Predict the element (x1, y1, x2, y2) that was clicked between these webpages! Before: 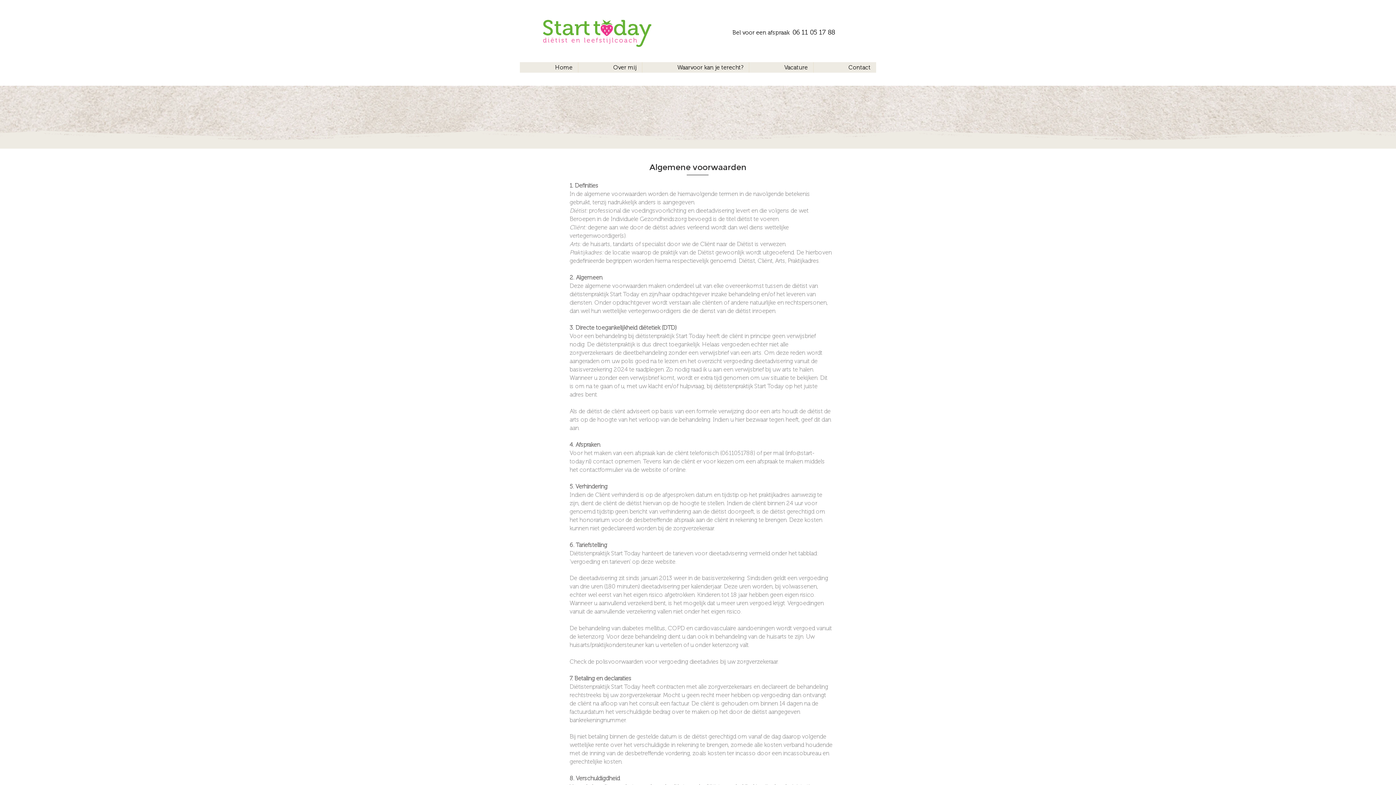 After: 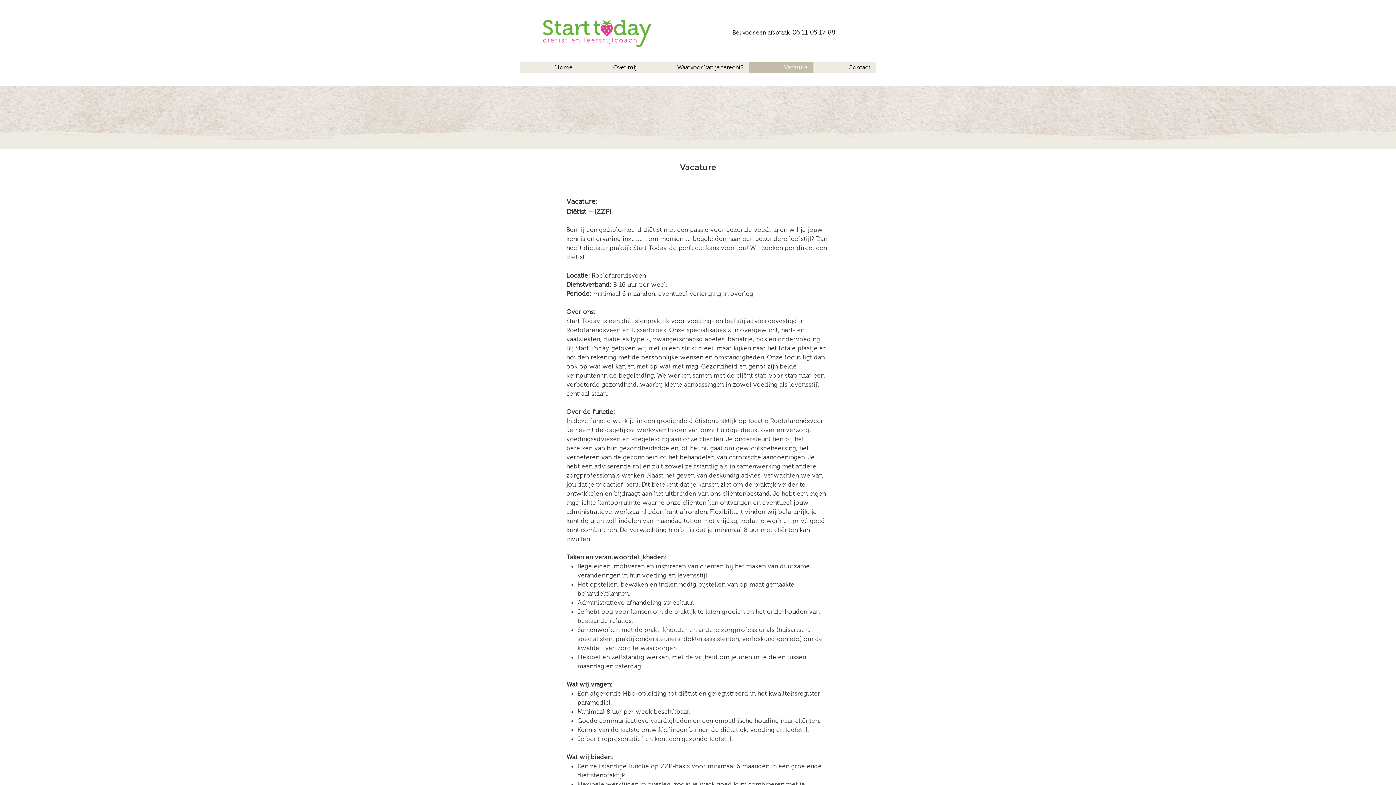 Action: label: Vacature bbox: (749, 62, 813, 72)